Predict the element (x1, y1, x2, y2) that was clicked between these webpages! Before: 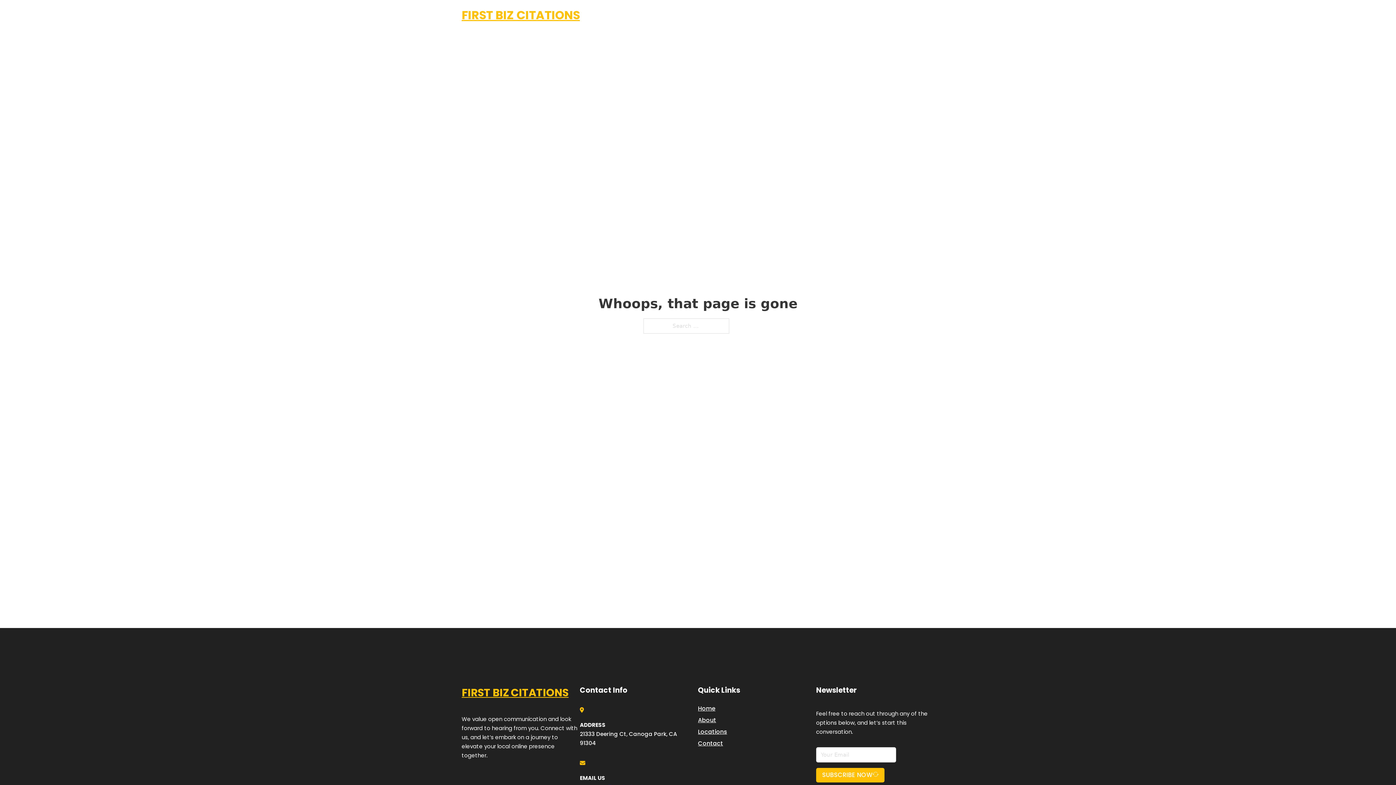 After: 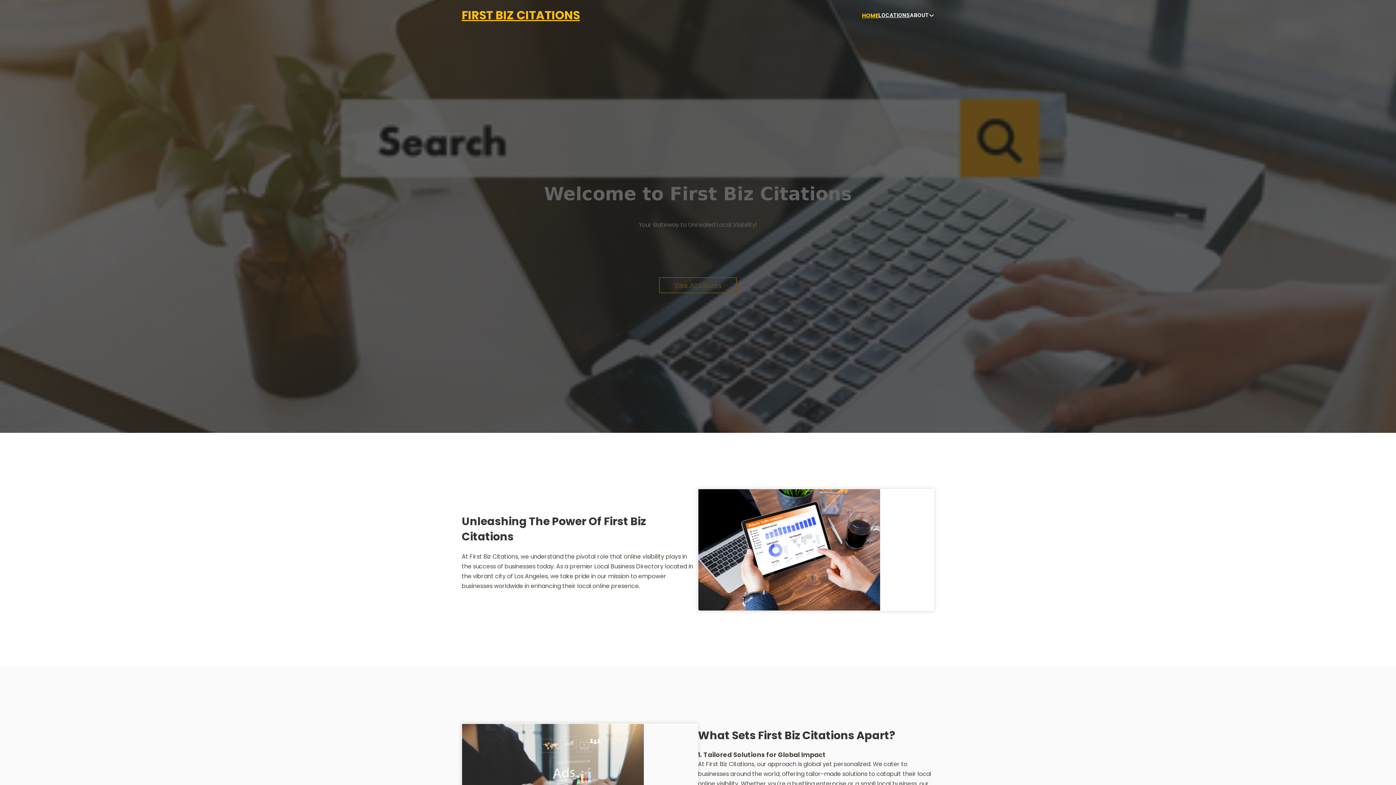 Action: label: HOME bbox: (862, 10, 878, 19)